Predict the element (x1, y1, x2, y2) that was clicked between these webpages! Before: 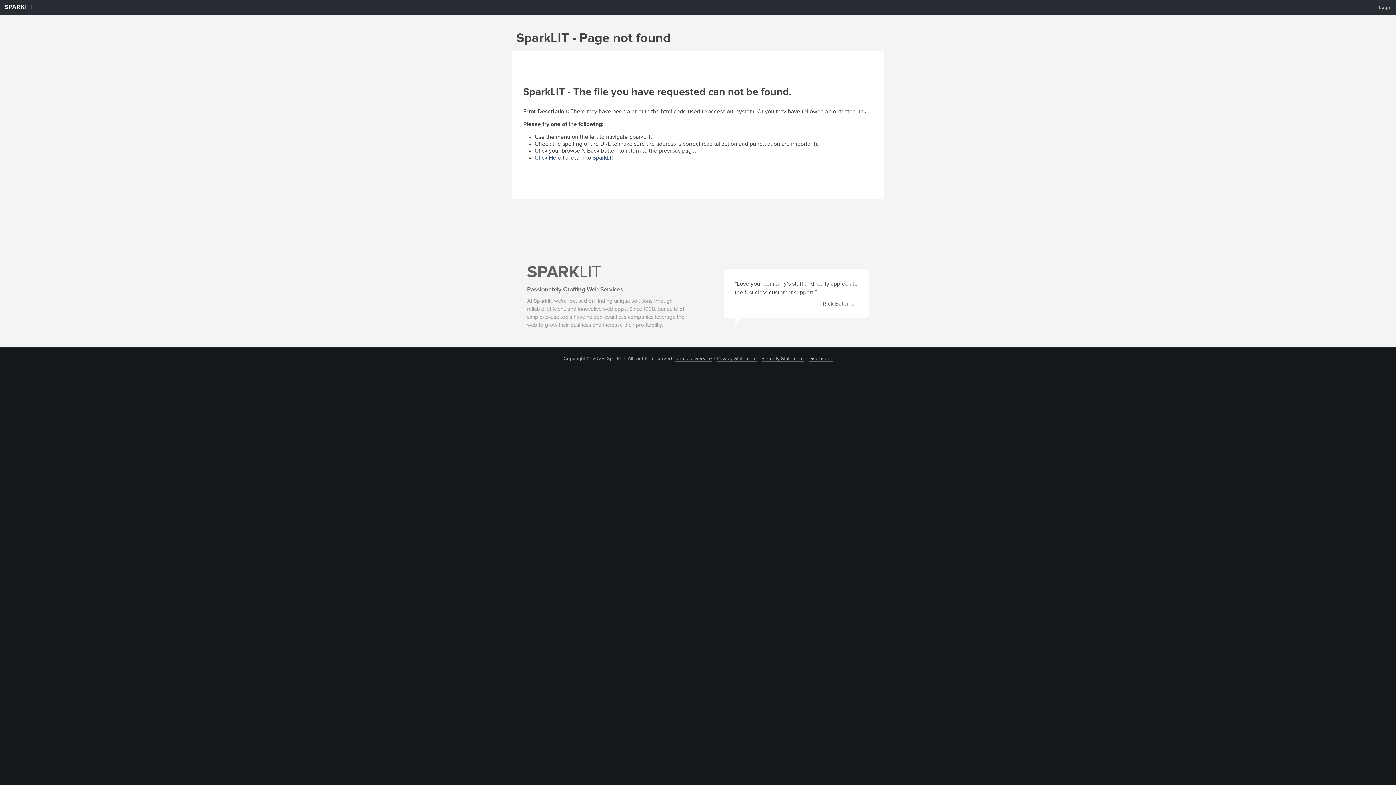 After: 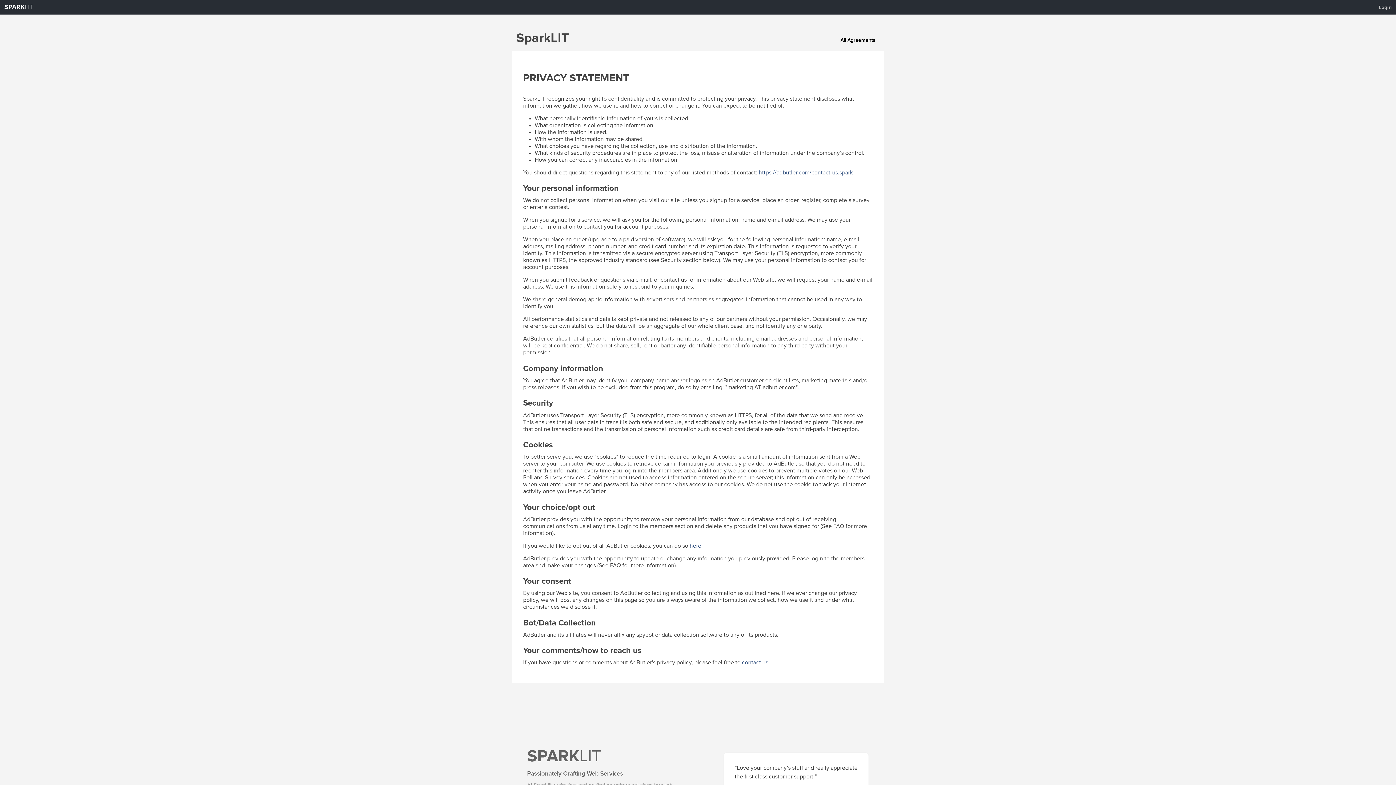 Action: label: Privacy Statement bbox: (716, 356, 756, 361)